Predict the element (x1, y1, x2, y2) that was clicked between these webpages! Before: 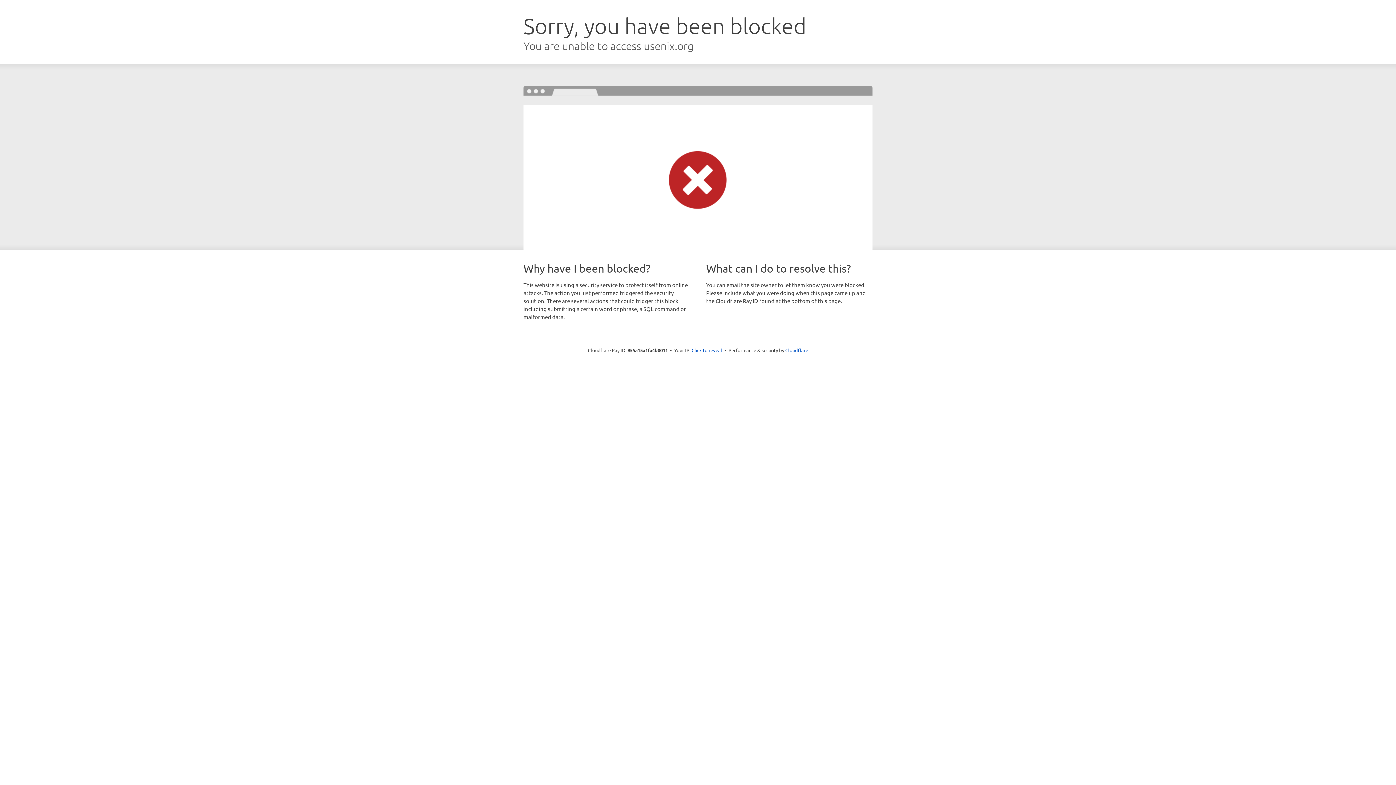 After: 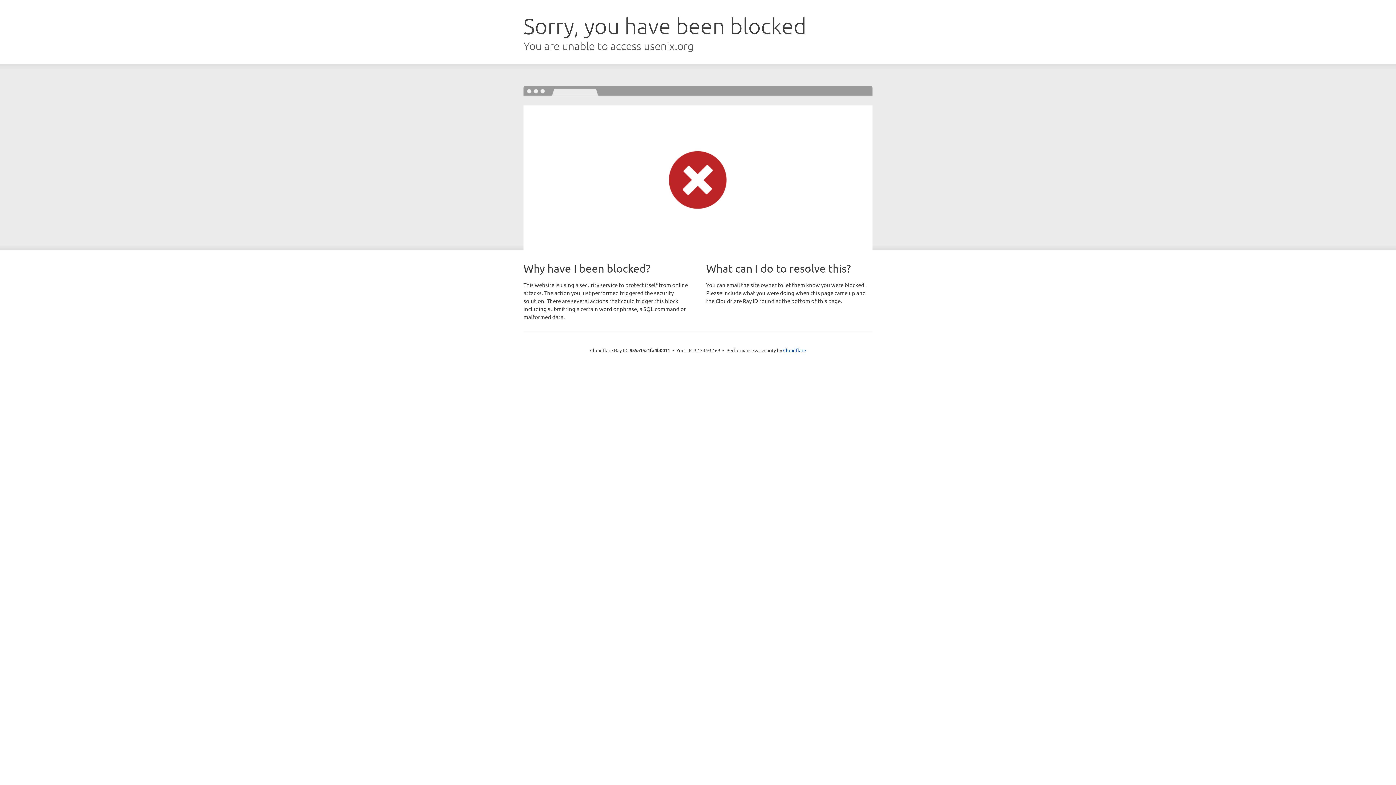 Action: bbox: (691, 346, 722, 353) label: Click to reveal